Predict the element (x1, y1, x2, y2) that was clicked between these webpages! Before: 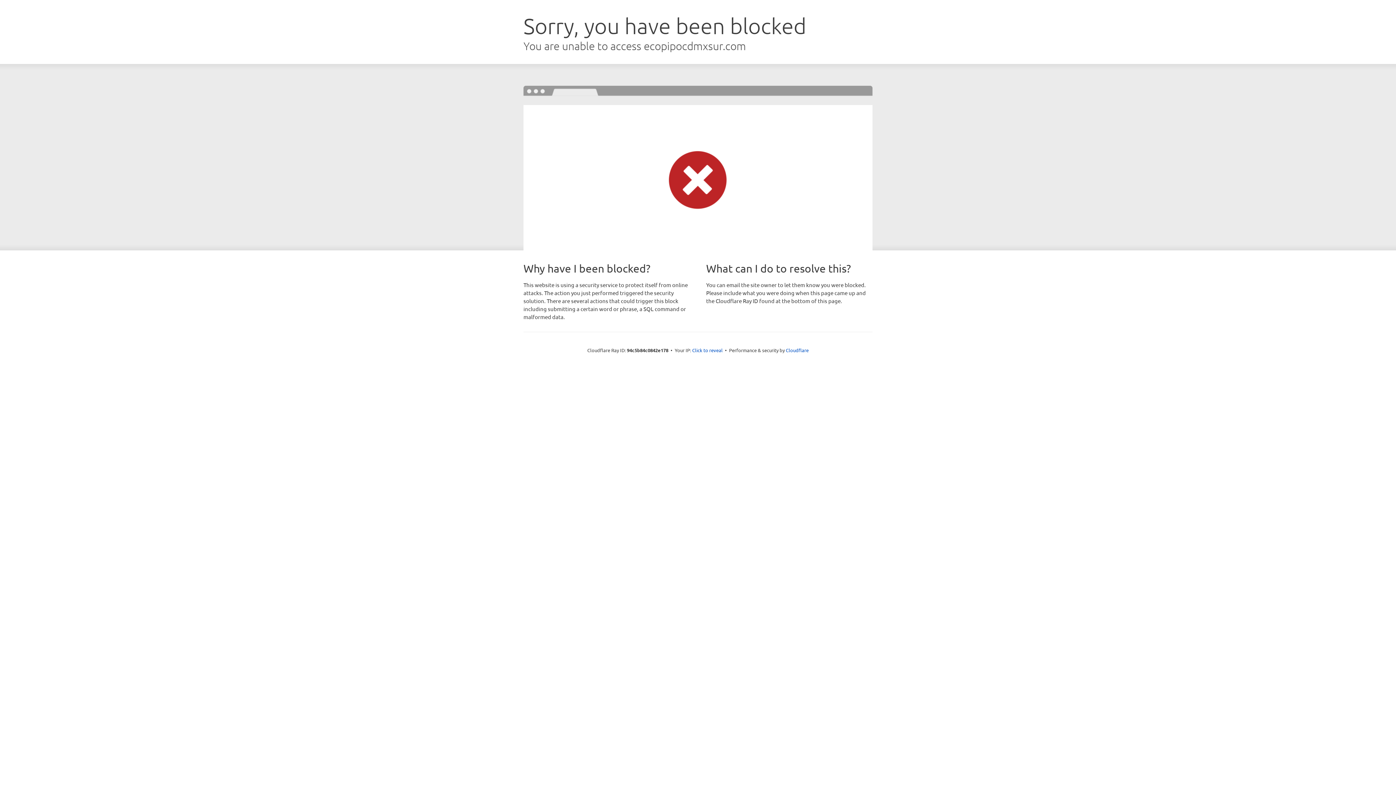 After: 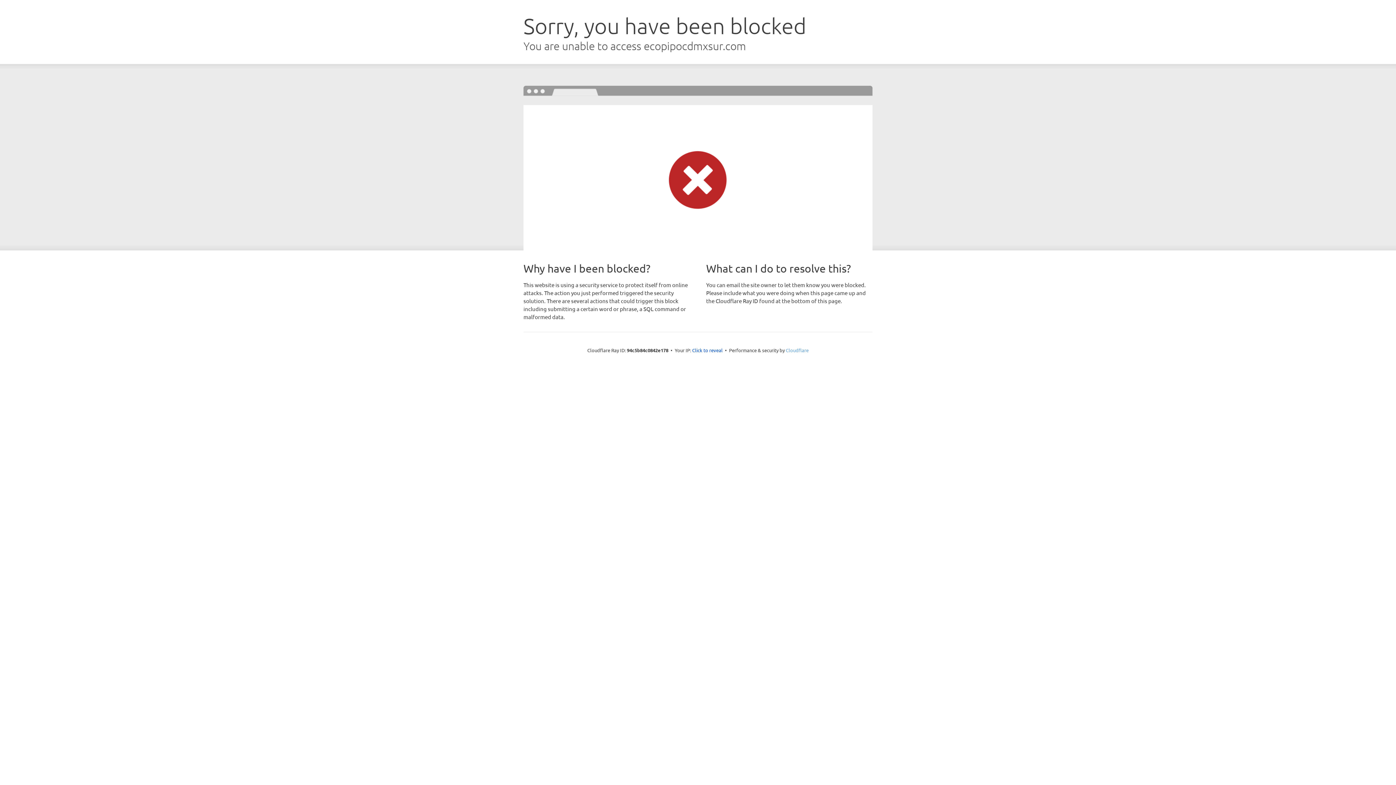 Action: bbox: (786, 347, 808, 353) label: Cloudflare